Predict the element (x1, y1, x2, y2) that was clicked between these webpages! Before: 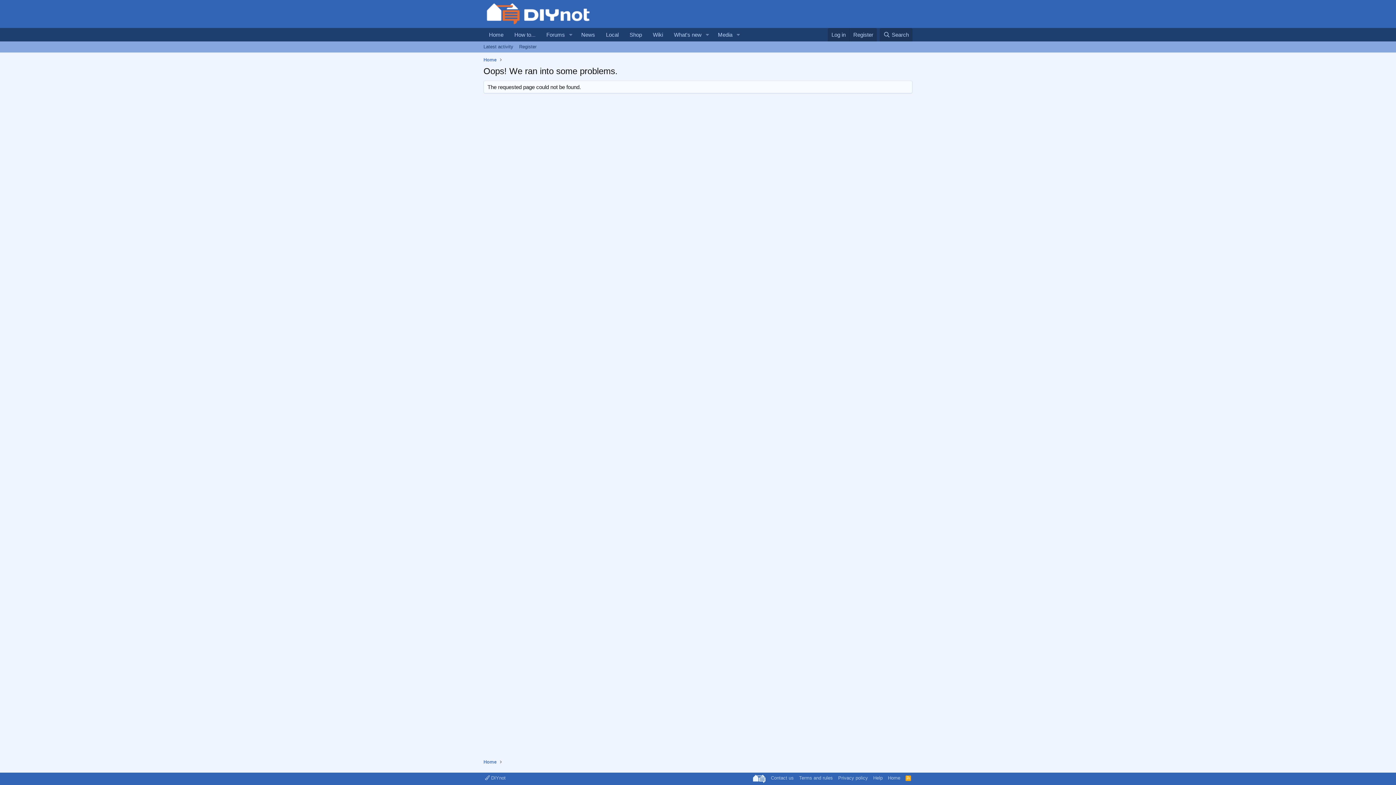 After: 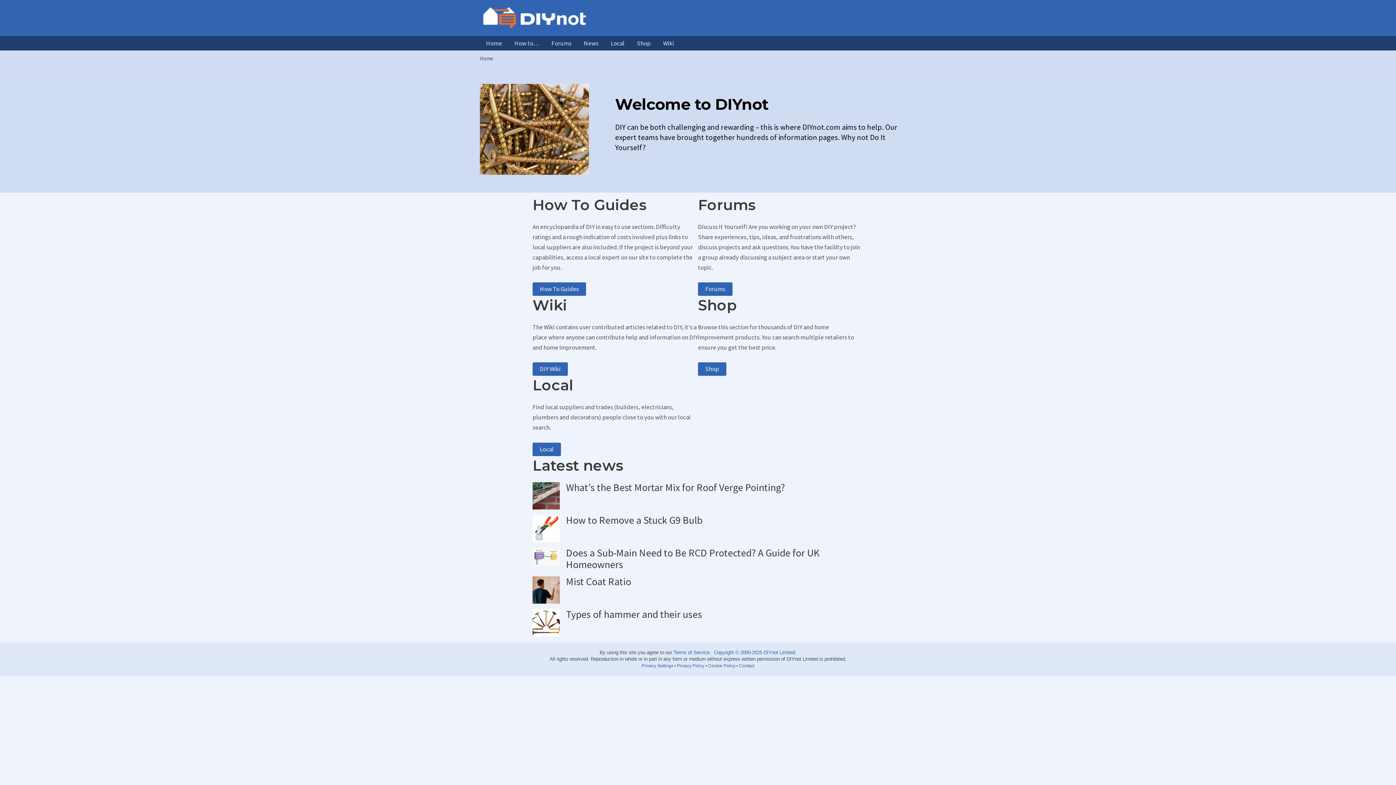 Action: bbox: (483, 18, 592, 25)